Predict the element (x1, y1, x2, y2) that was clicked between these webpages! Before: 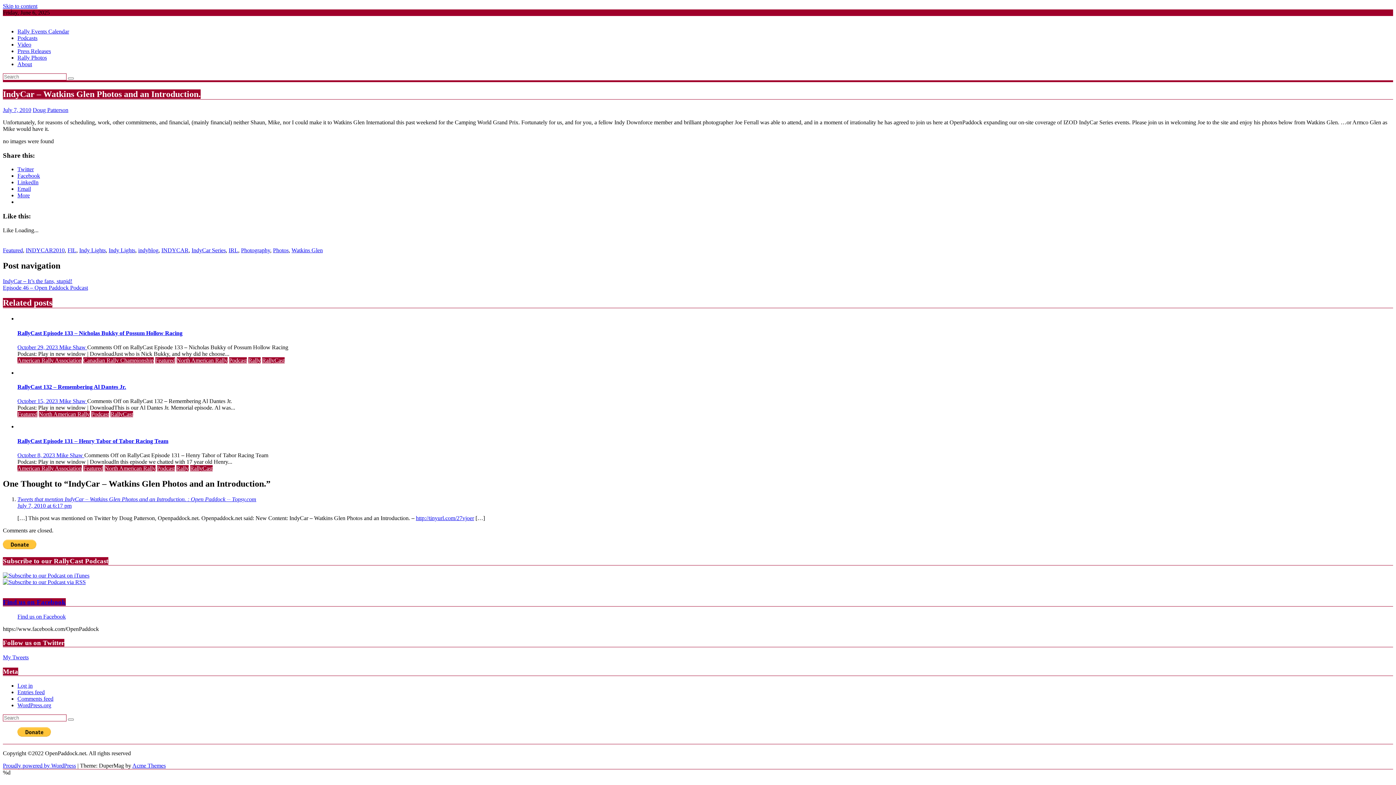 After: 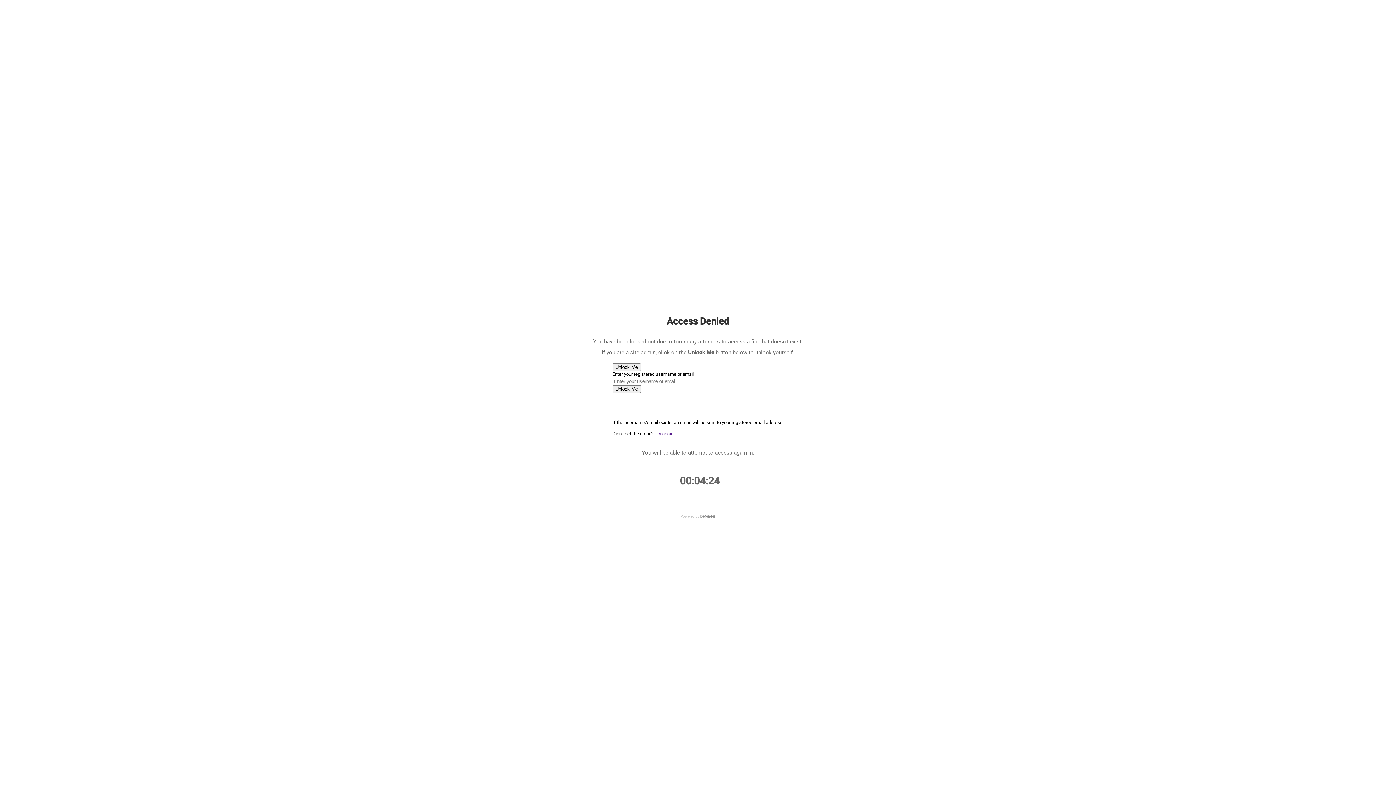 Action: label: Featured bbox: (155, 357, 175, 363)